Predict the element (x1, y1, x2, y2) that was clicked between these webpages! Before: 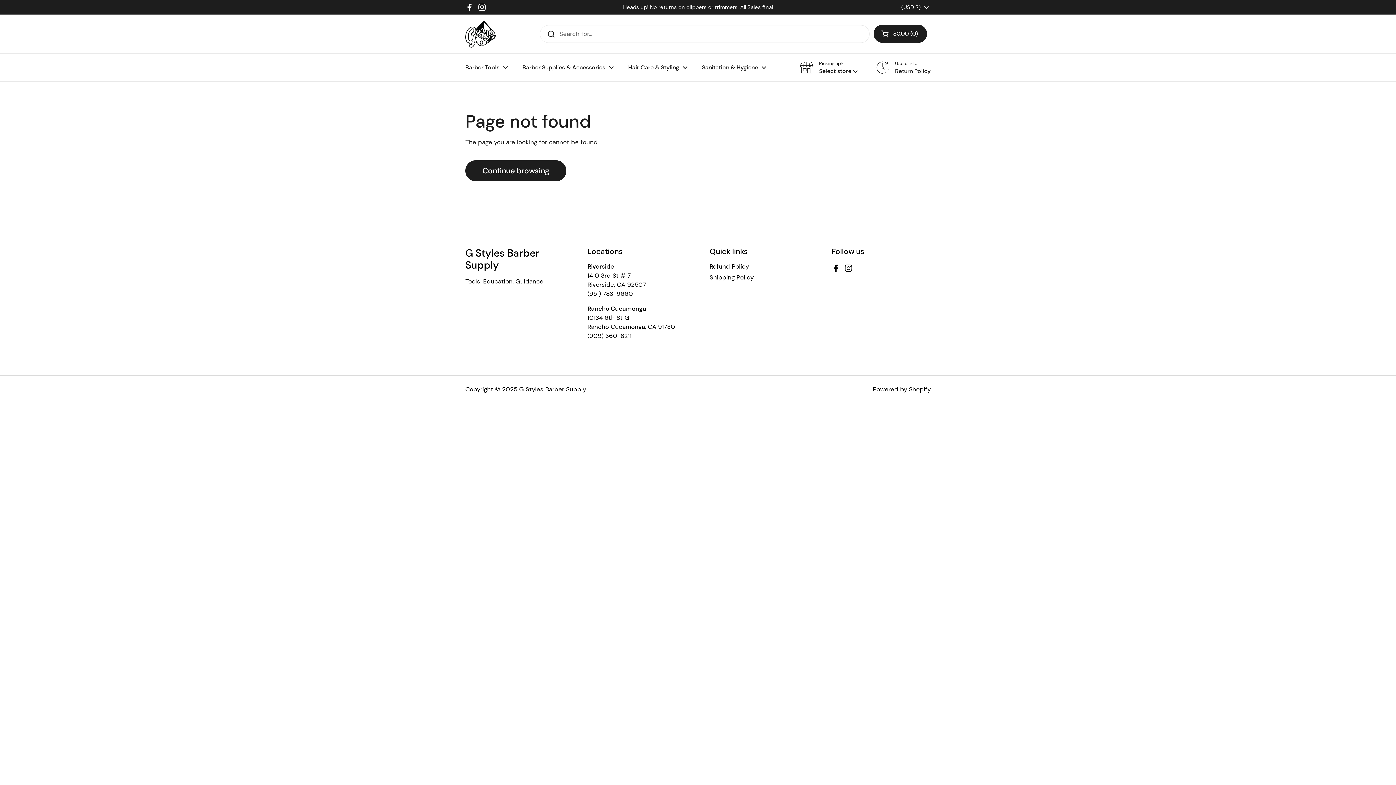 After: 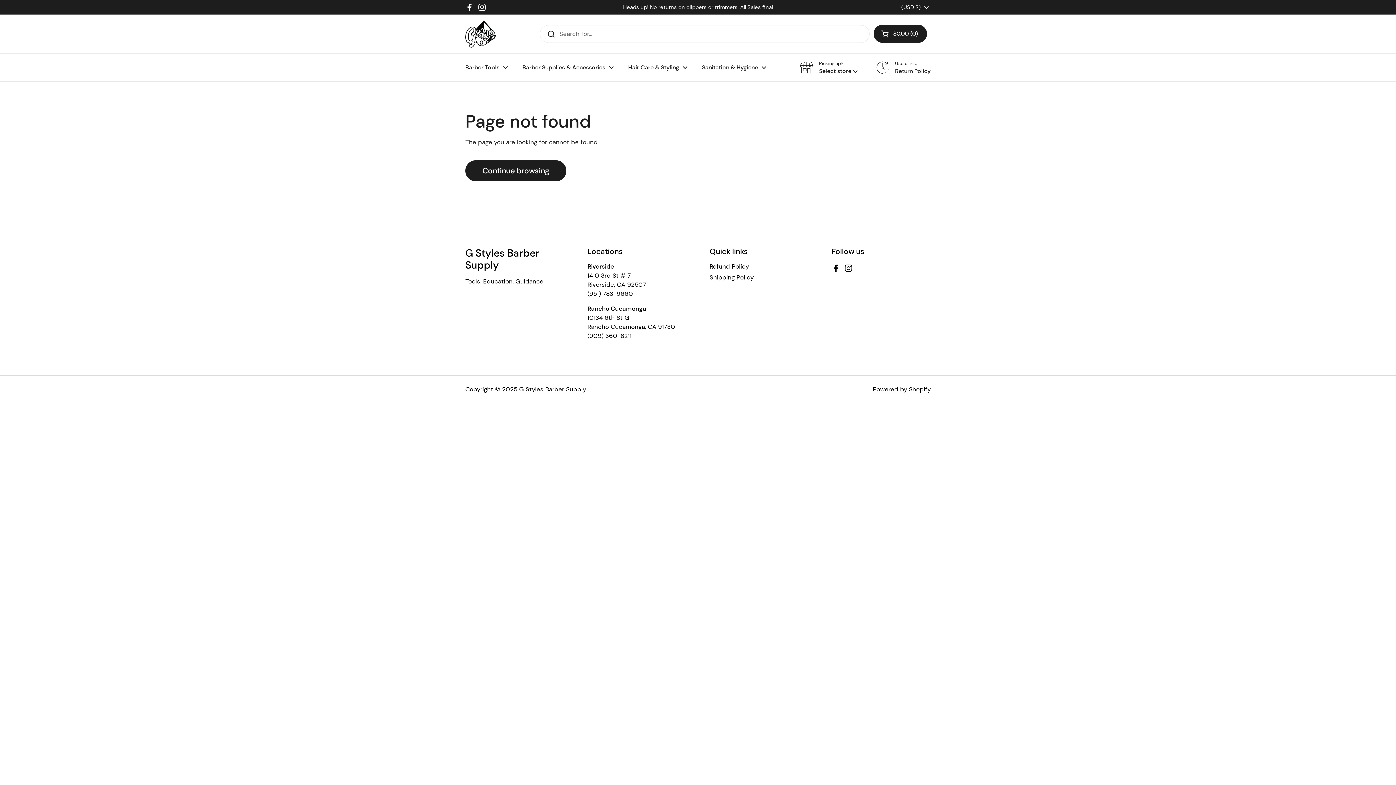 Action: bbox: (465, 2, 474, 11) label: Facebook